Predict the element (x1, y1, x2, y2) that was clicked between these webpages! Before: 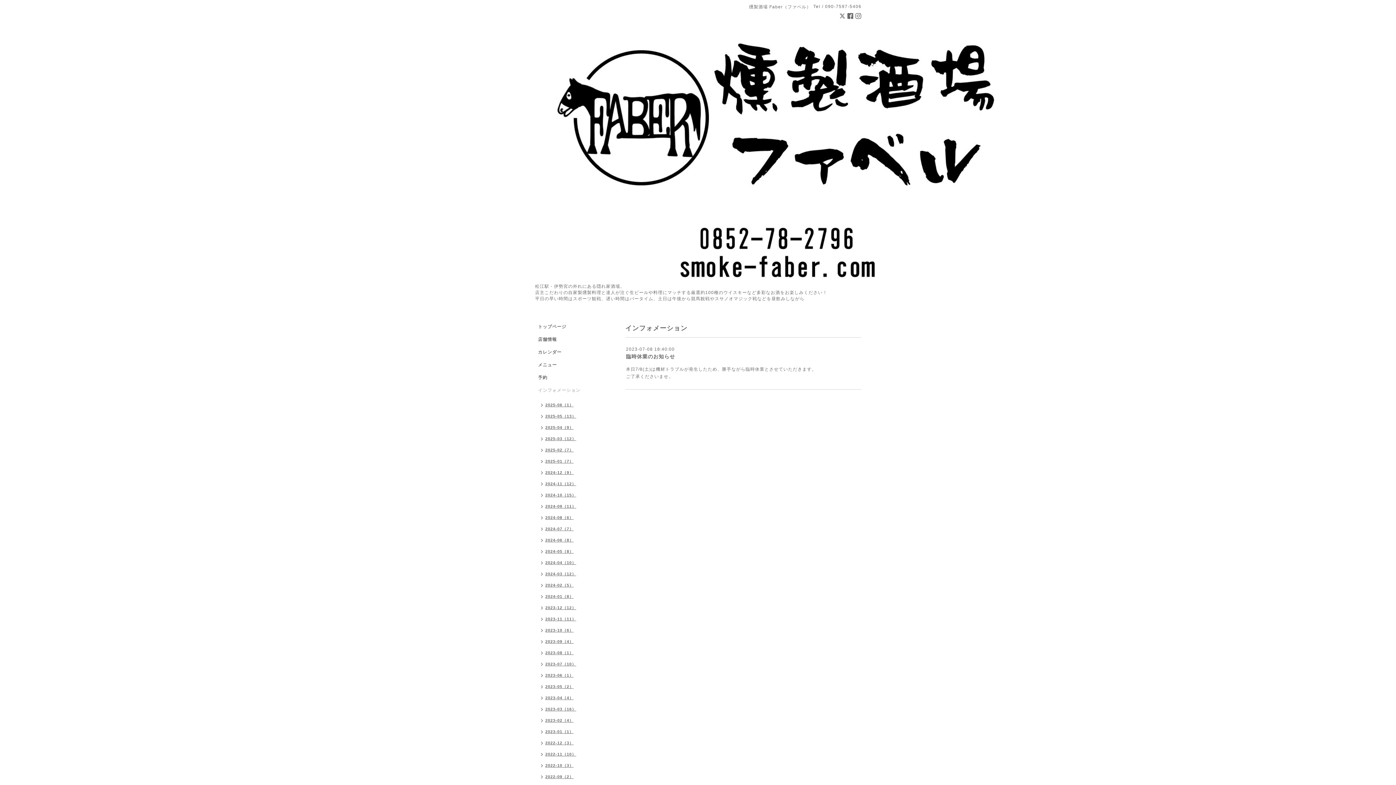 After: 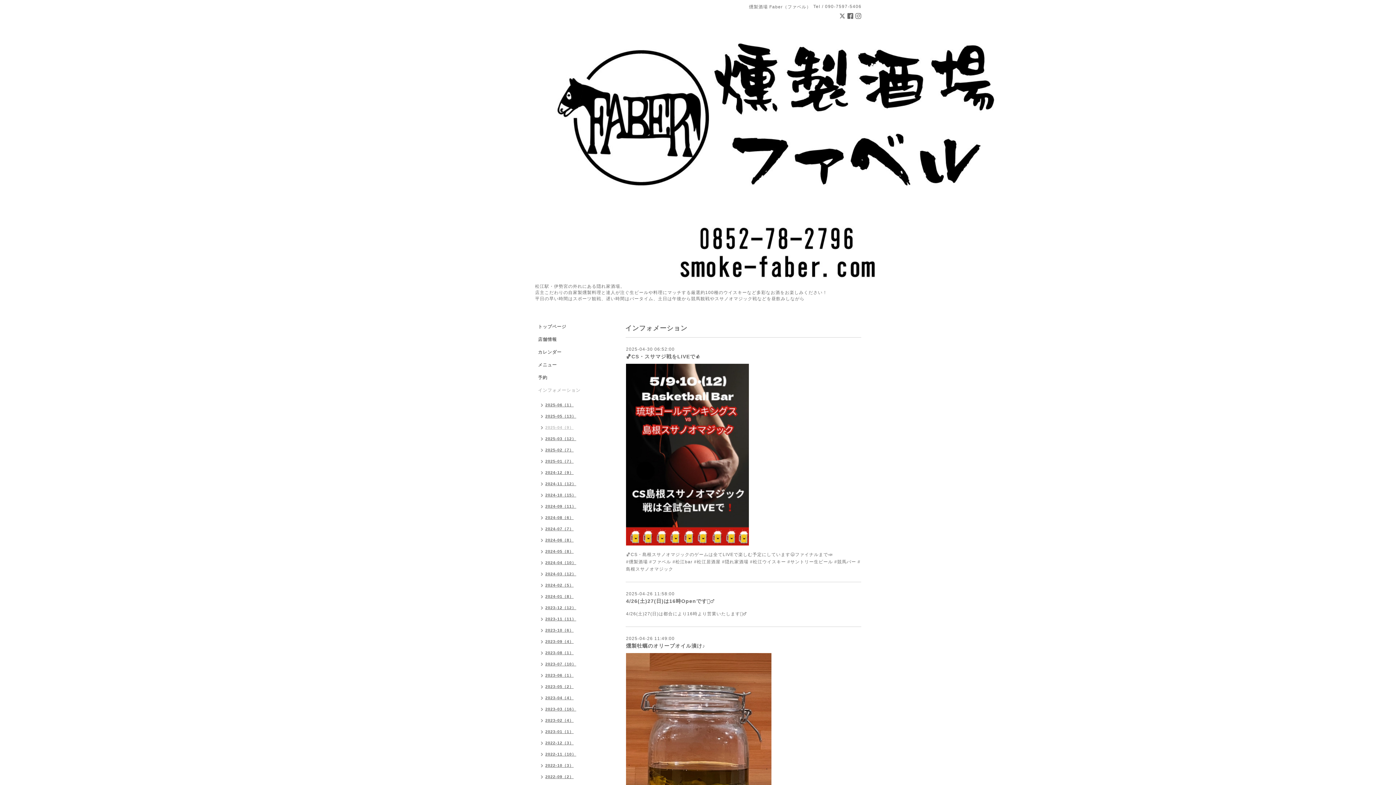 Action: label: 2025-04（9） bbox: (534, 422, 577, 434)